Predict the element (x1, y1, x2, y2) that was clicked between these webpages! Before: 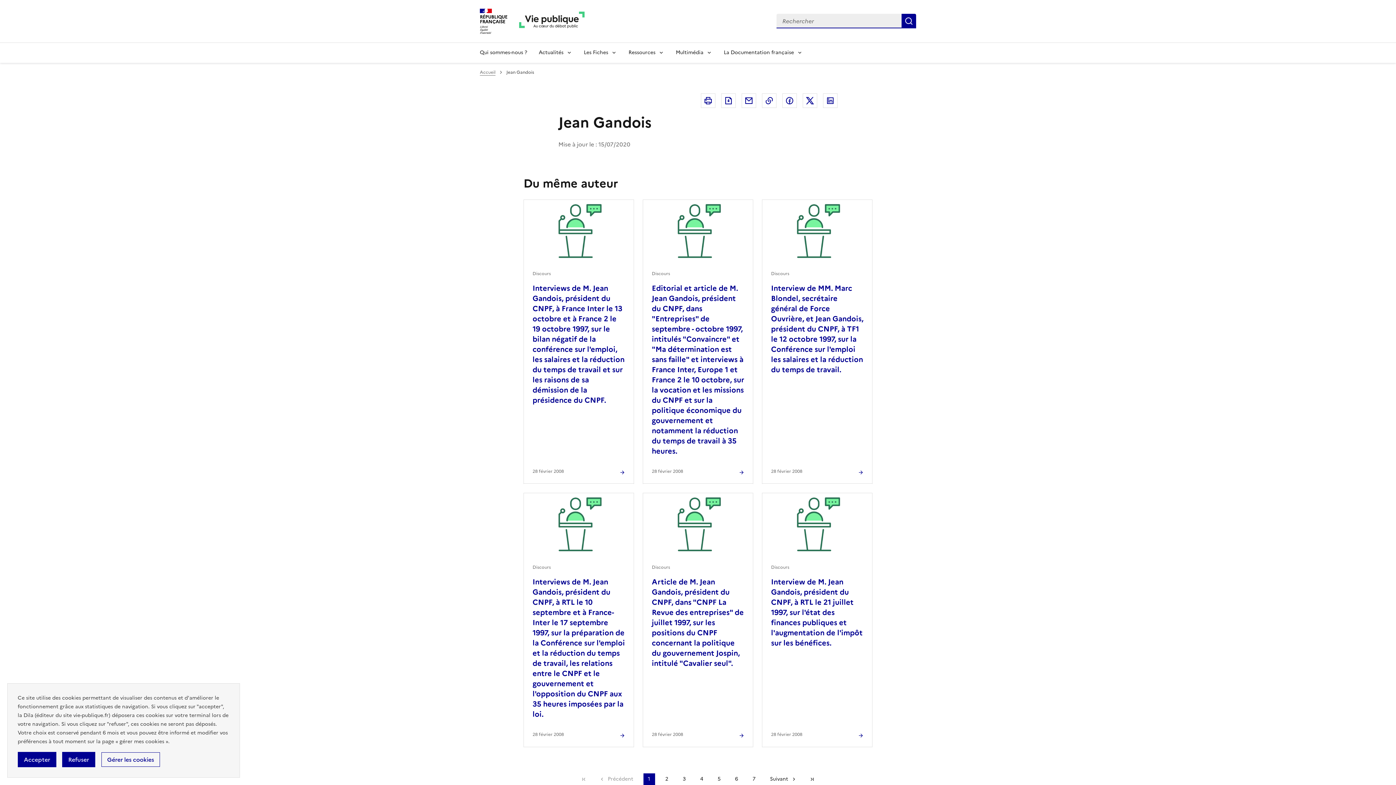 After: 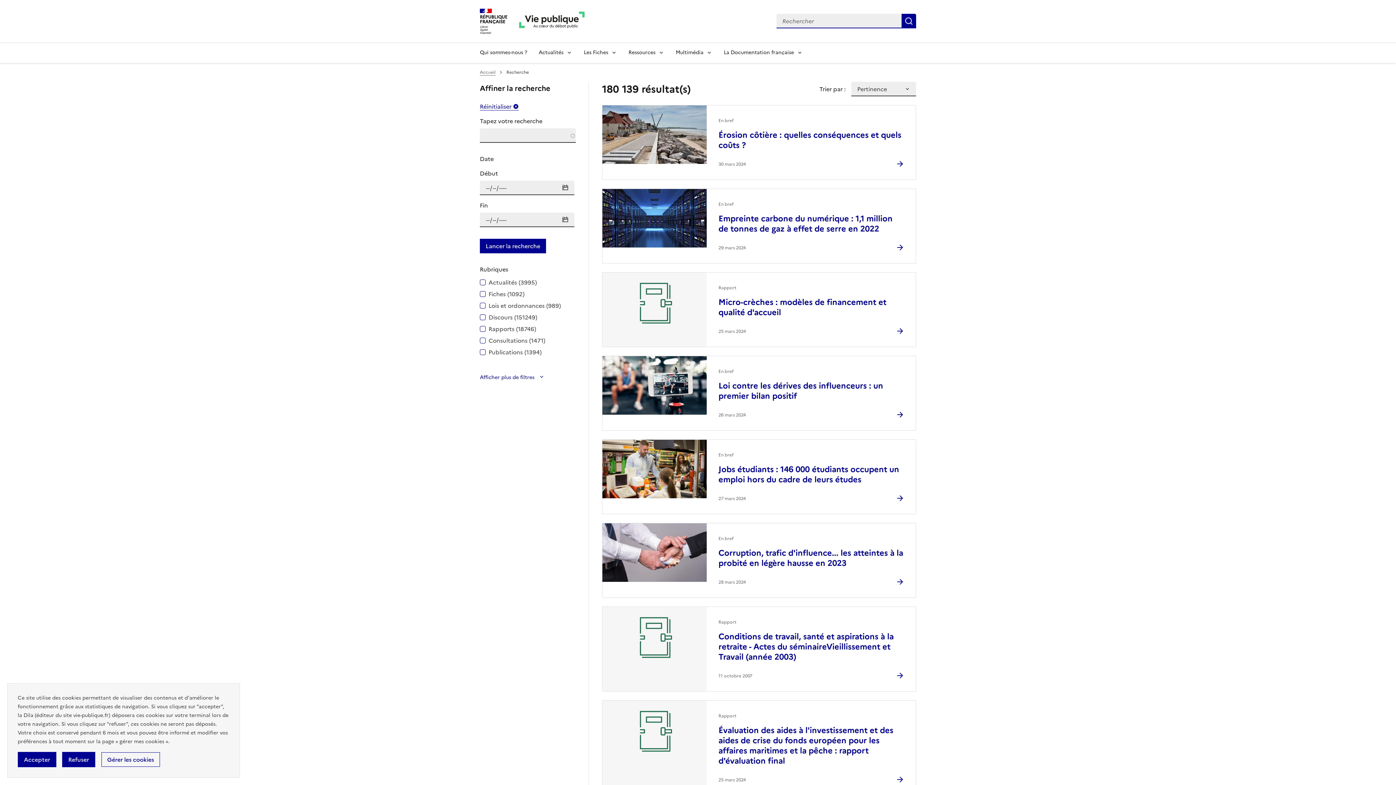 Action: label: Rechercher bbox: (901, 13, 916, 28)